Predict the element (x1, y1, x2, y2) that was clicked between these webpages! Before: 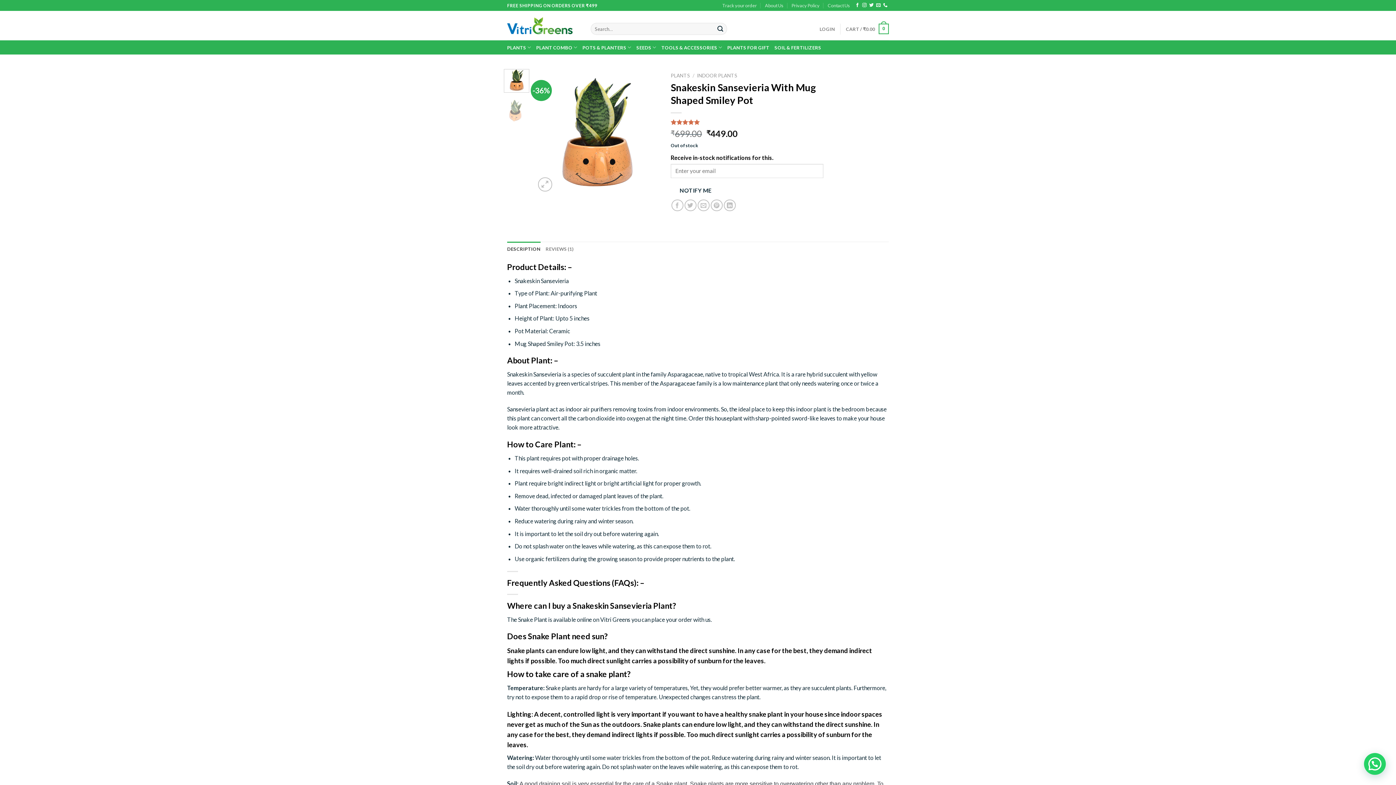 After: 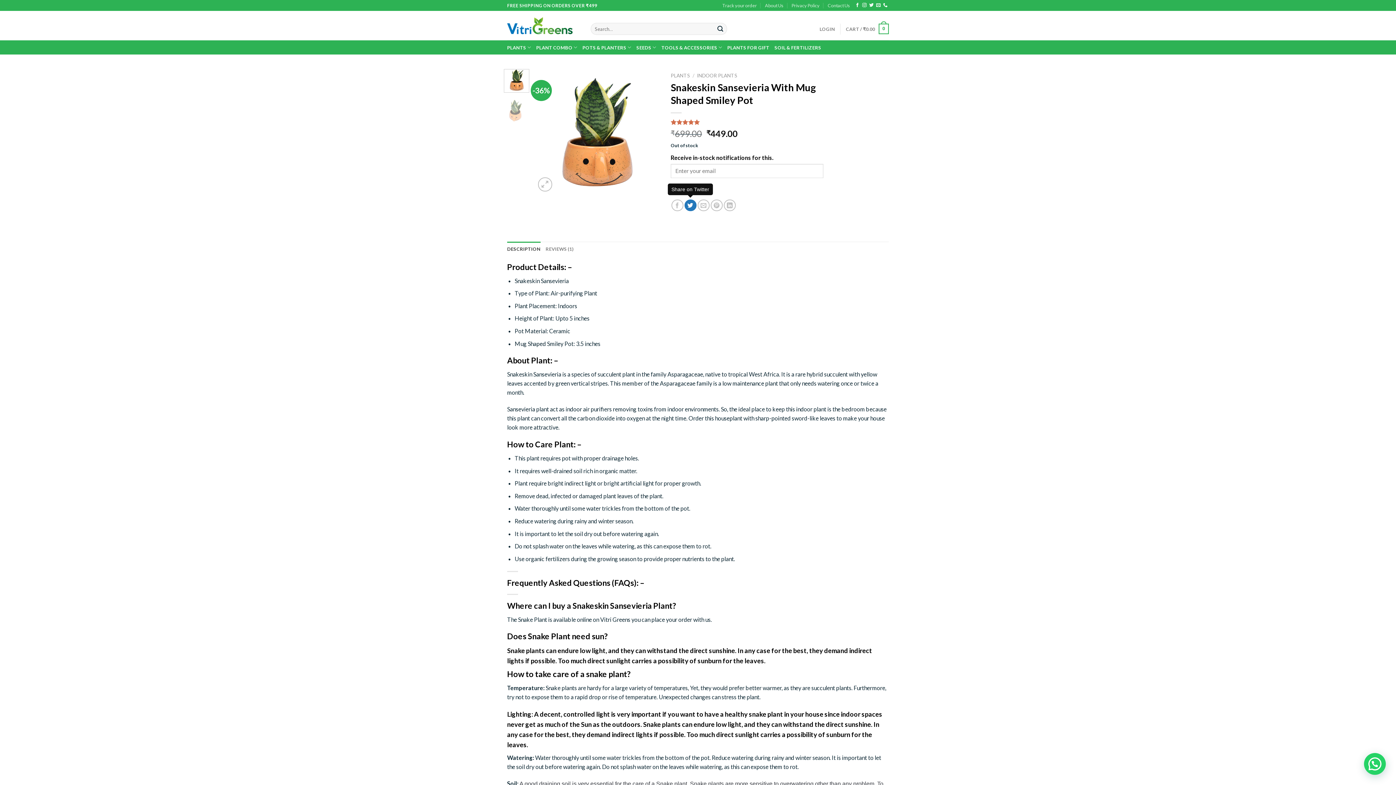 Action: label: Share on Twitter bbox: (684, 199, 696, 211)